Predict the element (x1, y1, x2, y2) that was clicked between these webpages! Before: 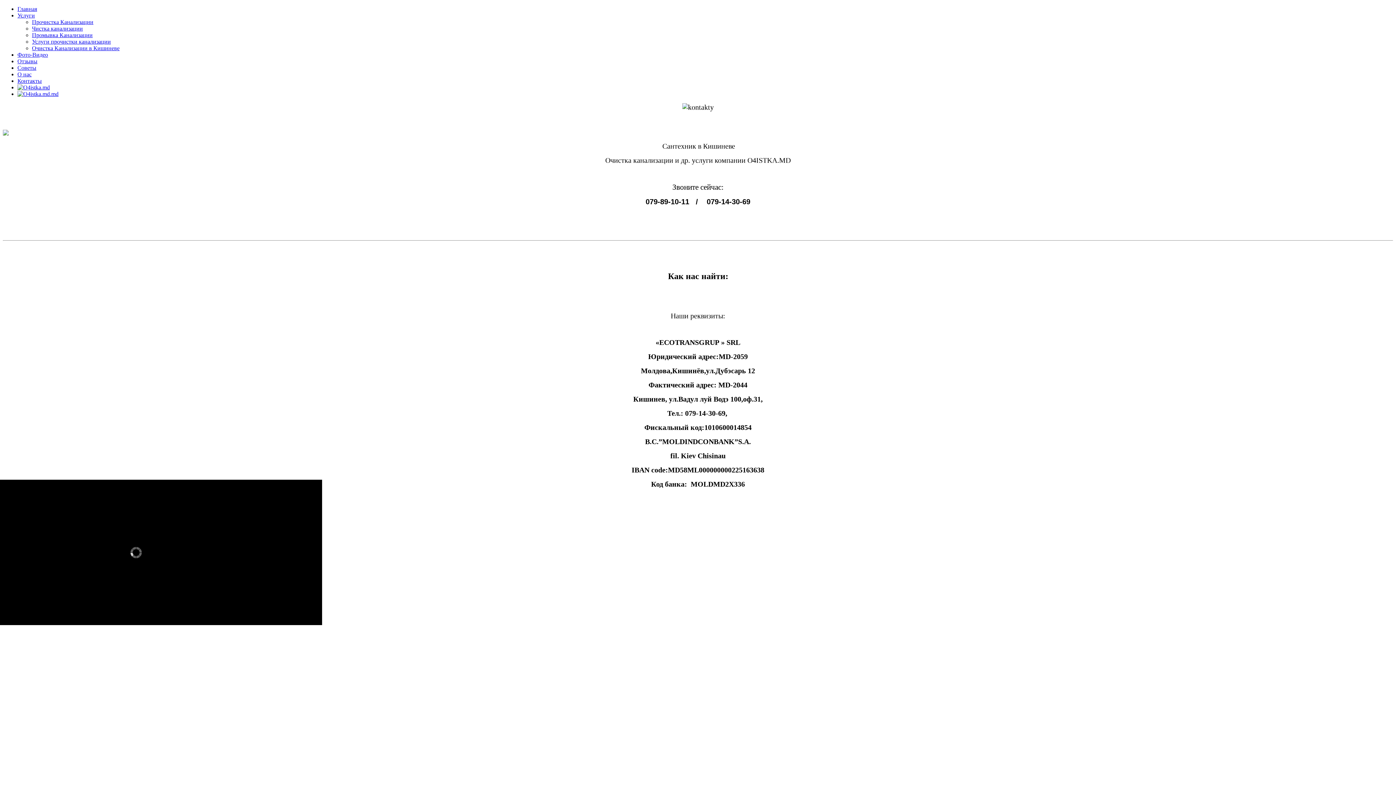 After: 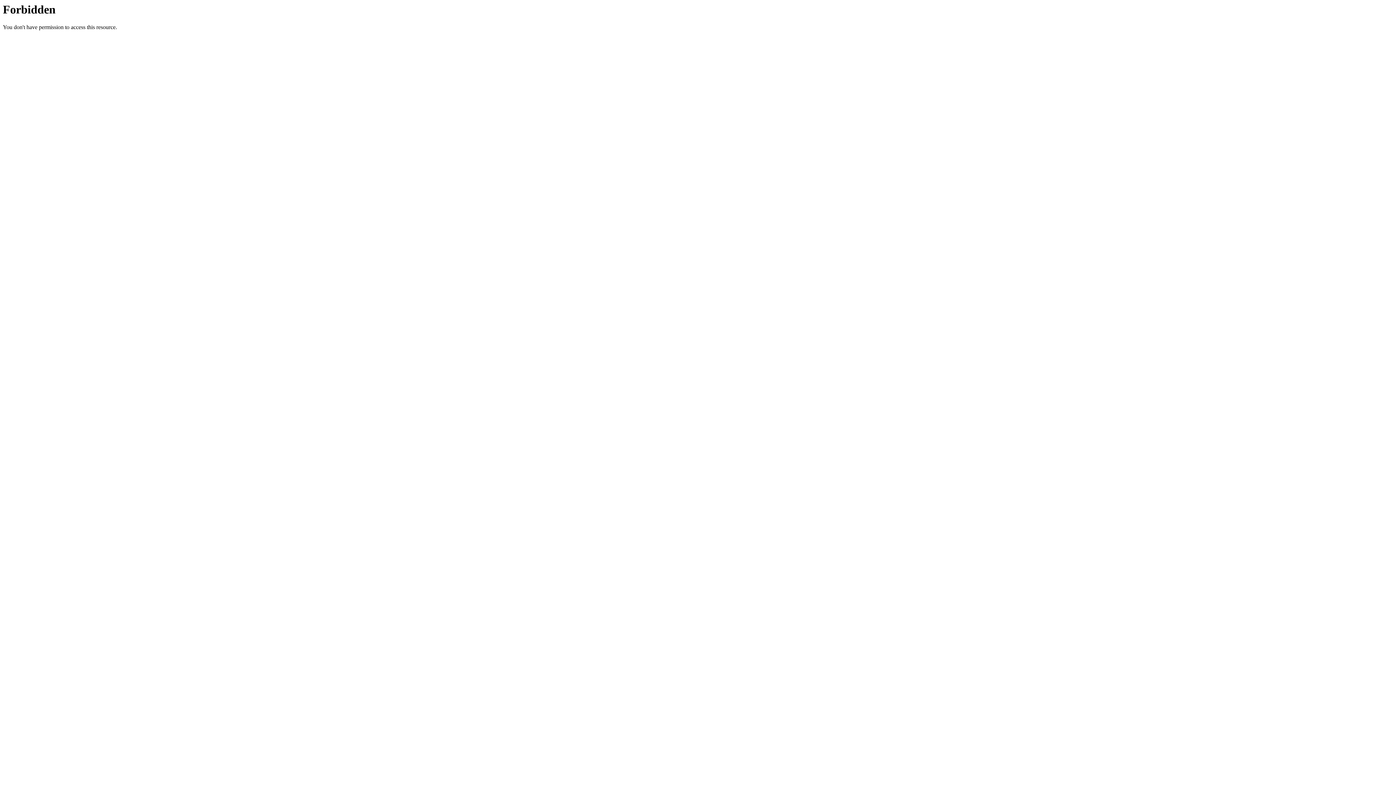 Action: bbox: (17, 64, 36, 70) label: Советы